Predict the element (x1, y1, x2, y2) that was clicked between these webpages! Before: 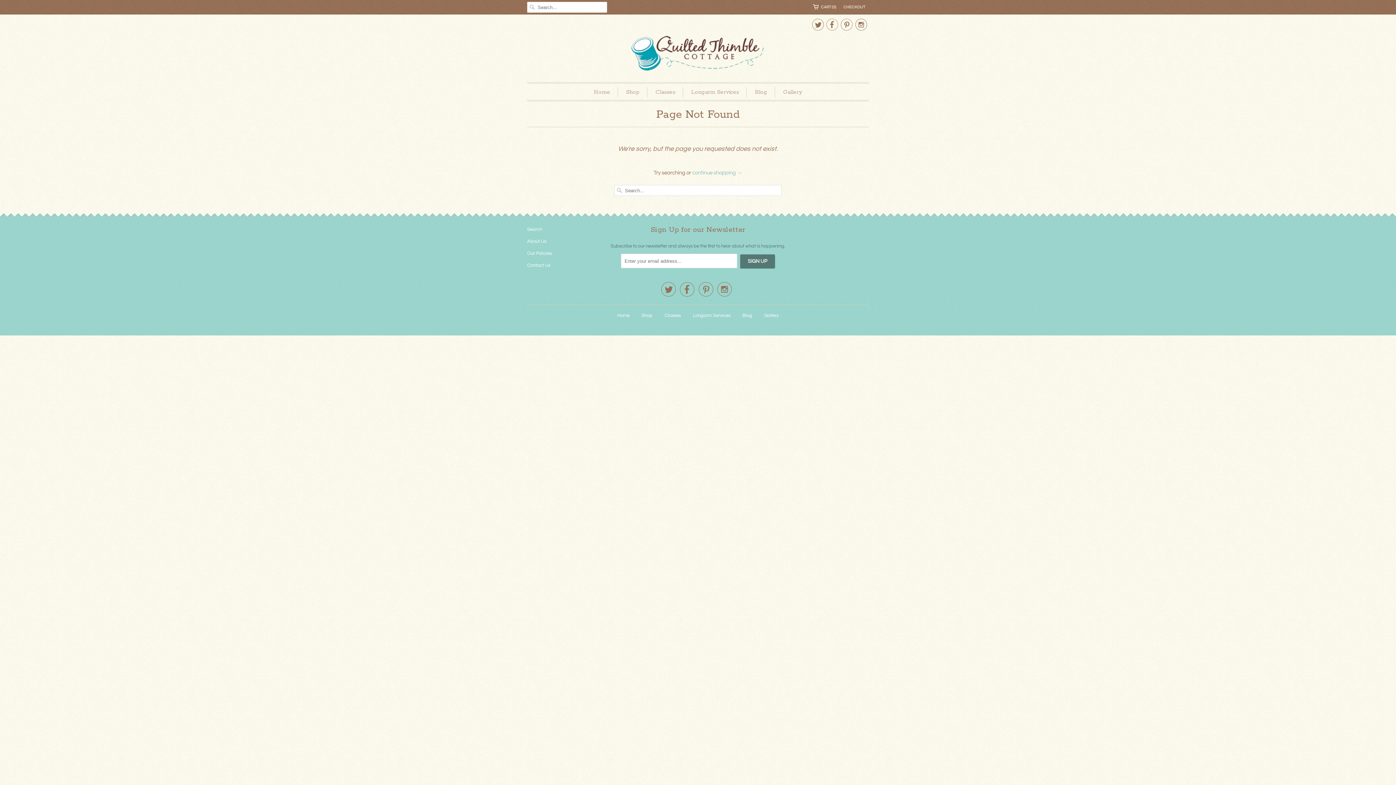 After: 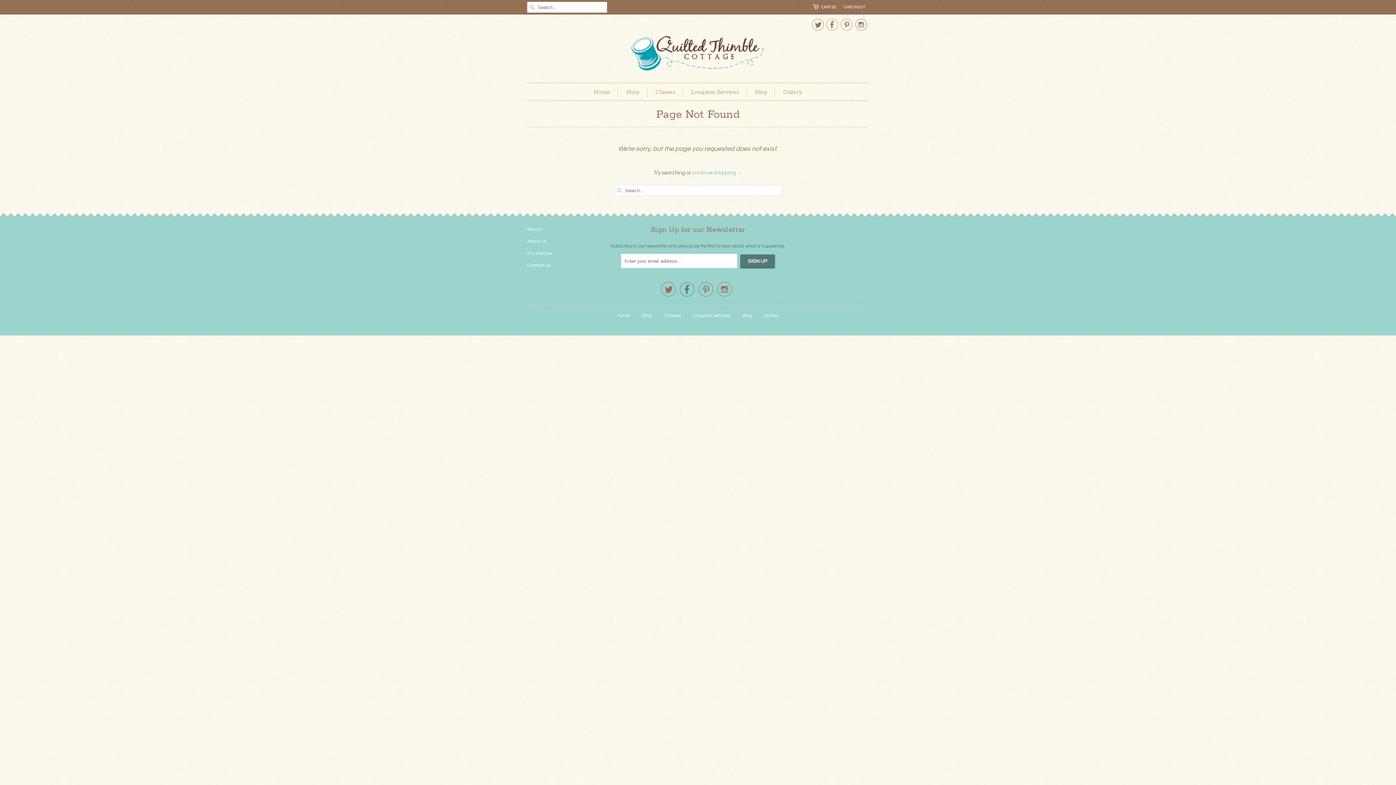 Action: bbox: (680, 287, 694, 295) label: 